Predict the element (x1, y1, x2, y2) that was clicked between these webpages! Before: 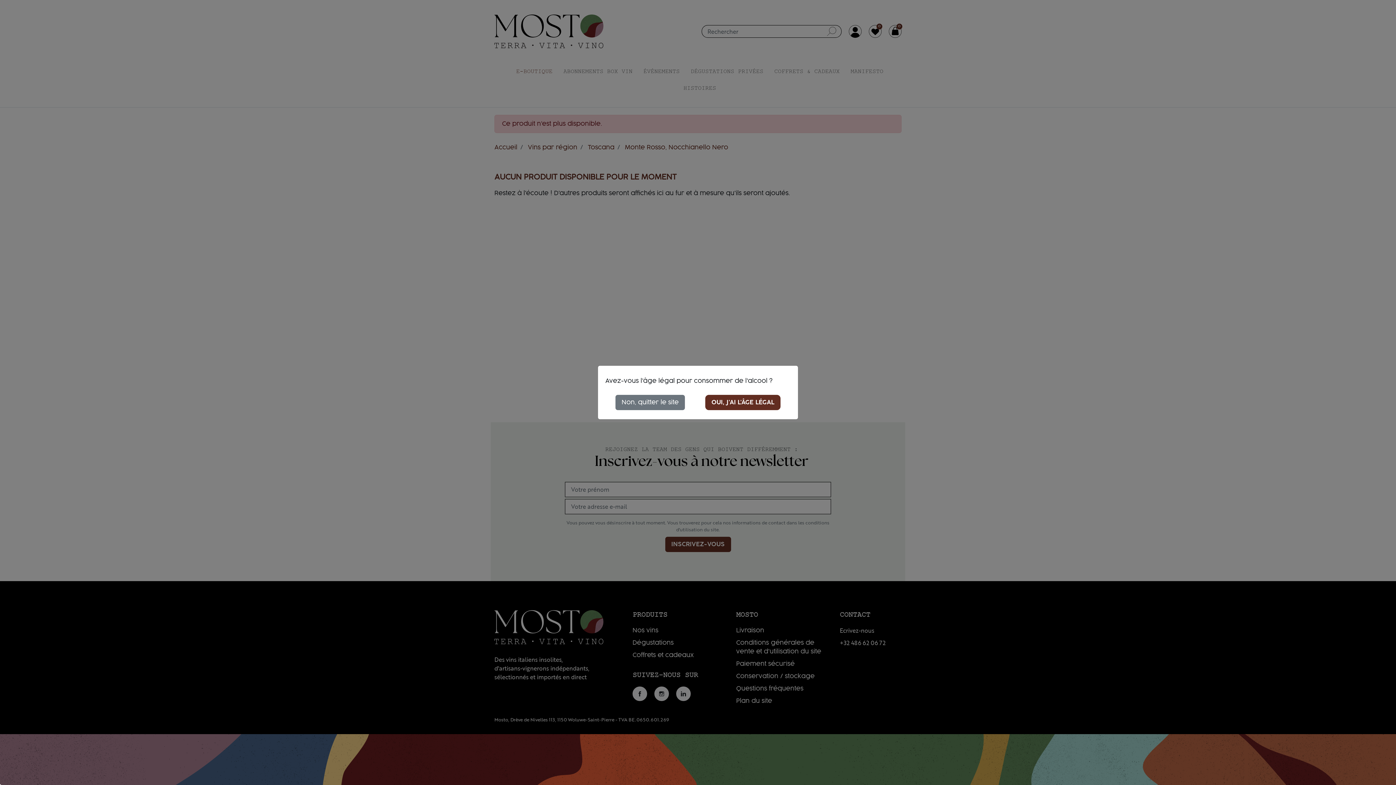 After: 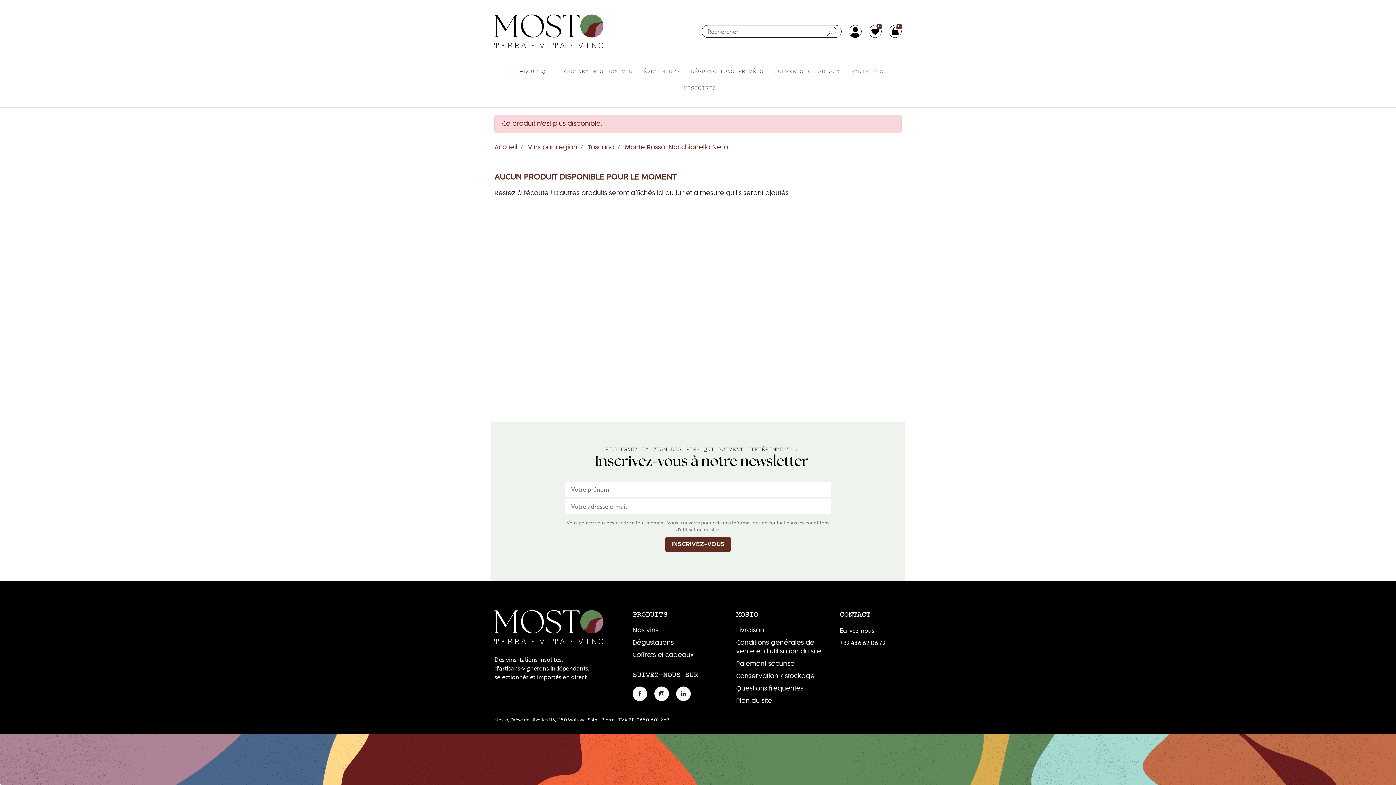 Action: label: OUI, J'AI L'ÂGE LÉGAL bbox: (705, 395, 780, 410)